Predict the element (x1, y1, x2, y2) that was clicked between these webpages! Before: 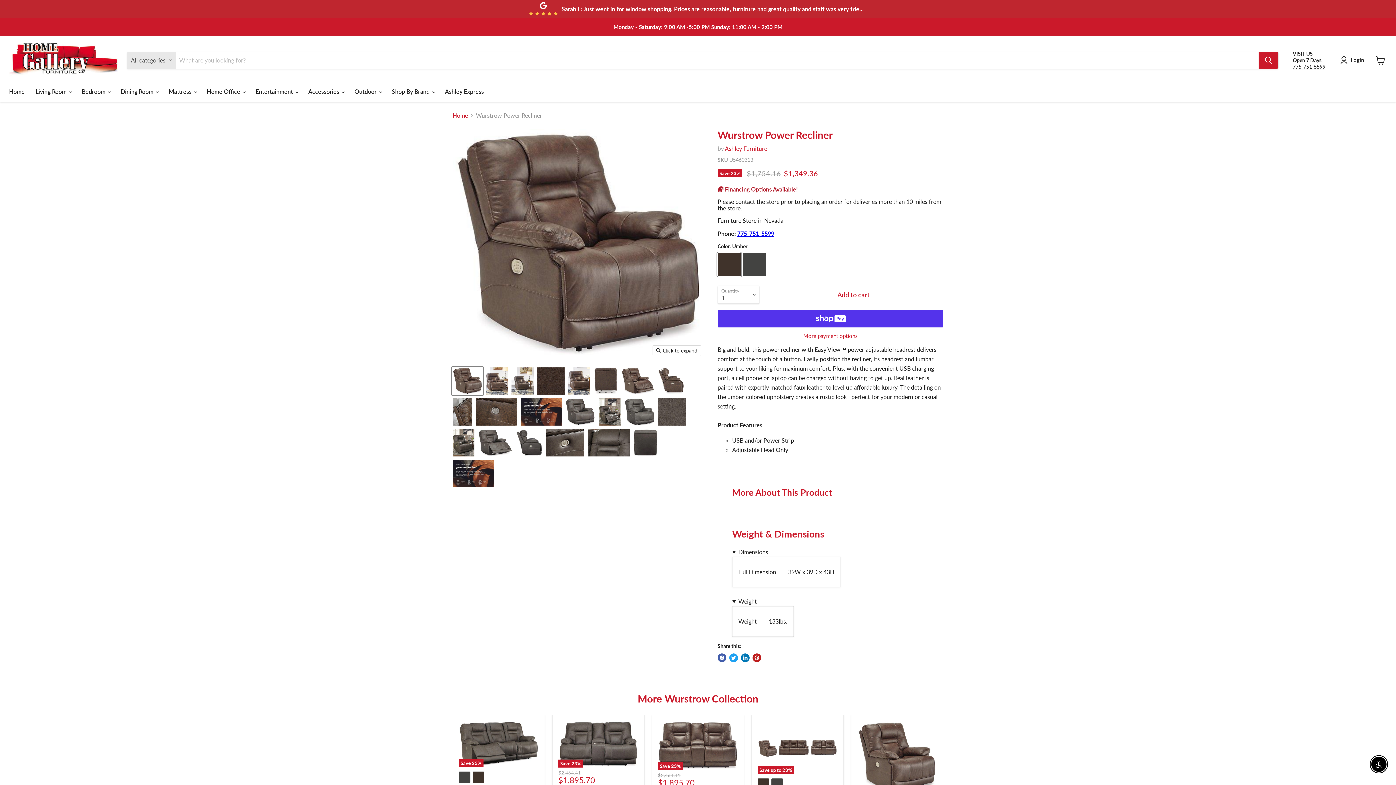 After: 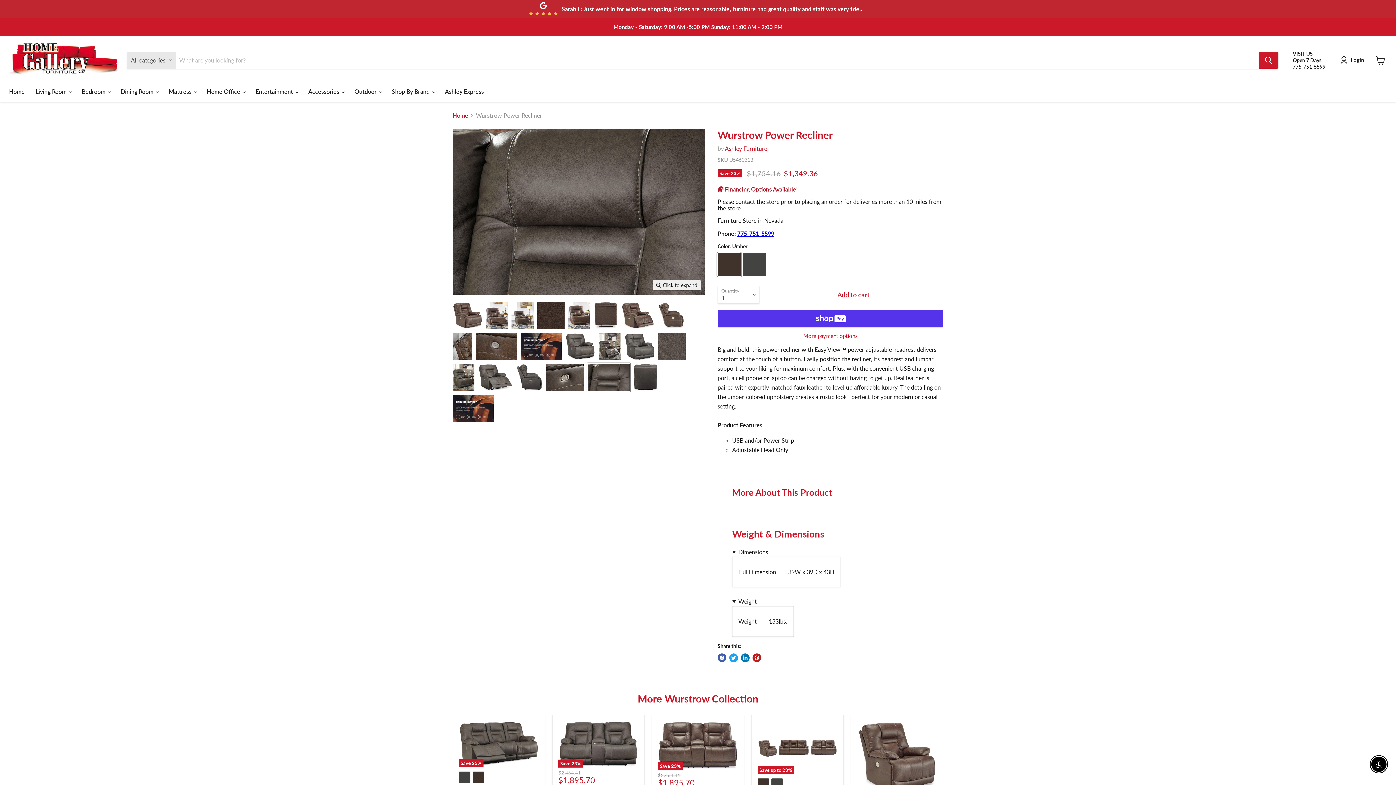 Action: bbox: (587, 428, 630, 457) label: Wurstrow Power Recliner thumbnail